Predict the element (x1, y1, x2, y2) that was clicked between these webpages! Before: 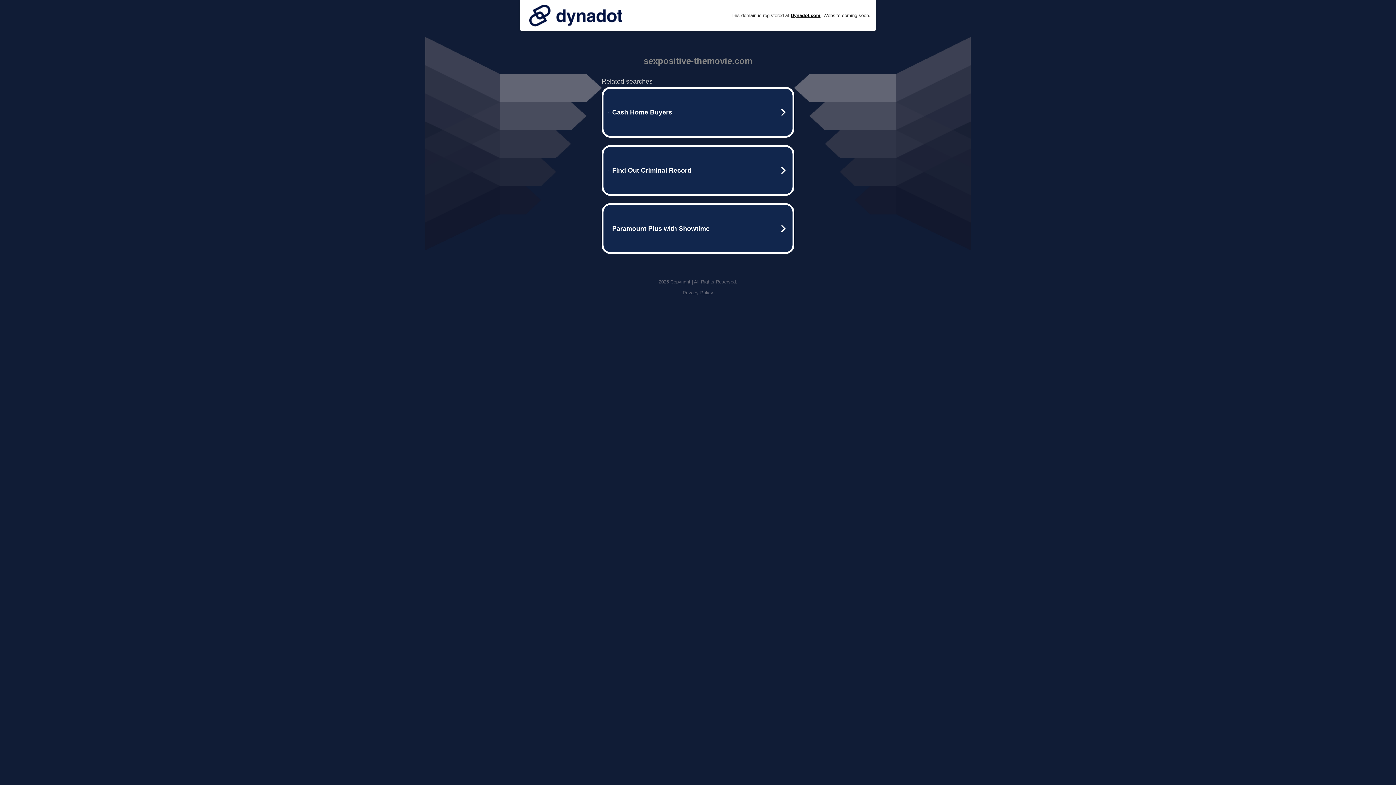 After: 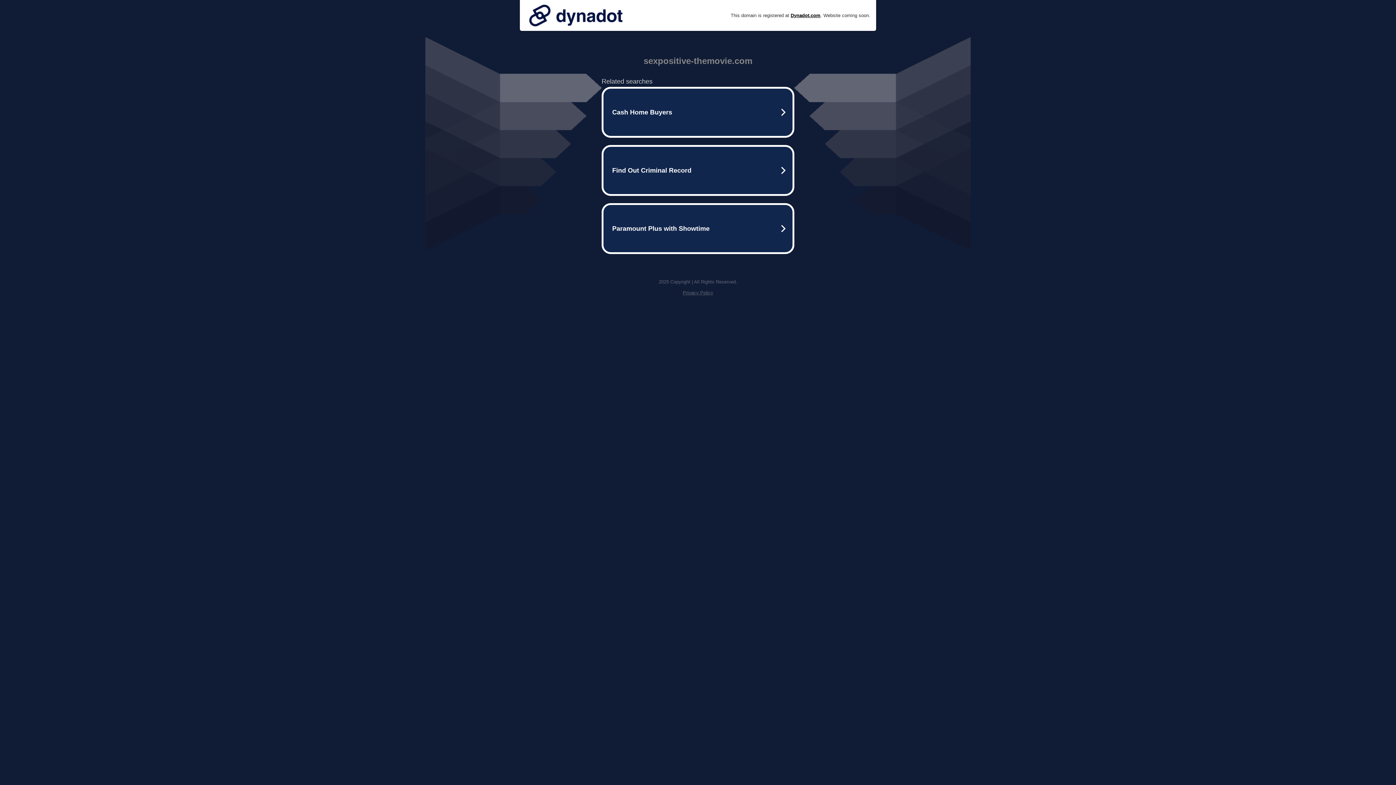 Action: bbox: (682, 290, 713, 295) label: Privacy Policy